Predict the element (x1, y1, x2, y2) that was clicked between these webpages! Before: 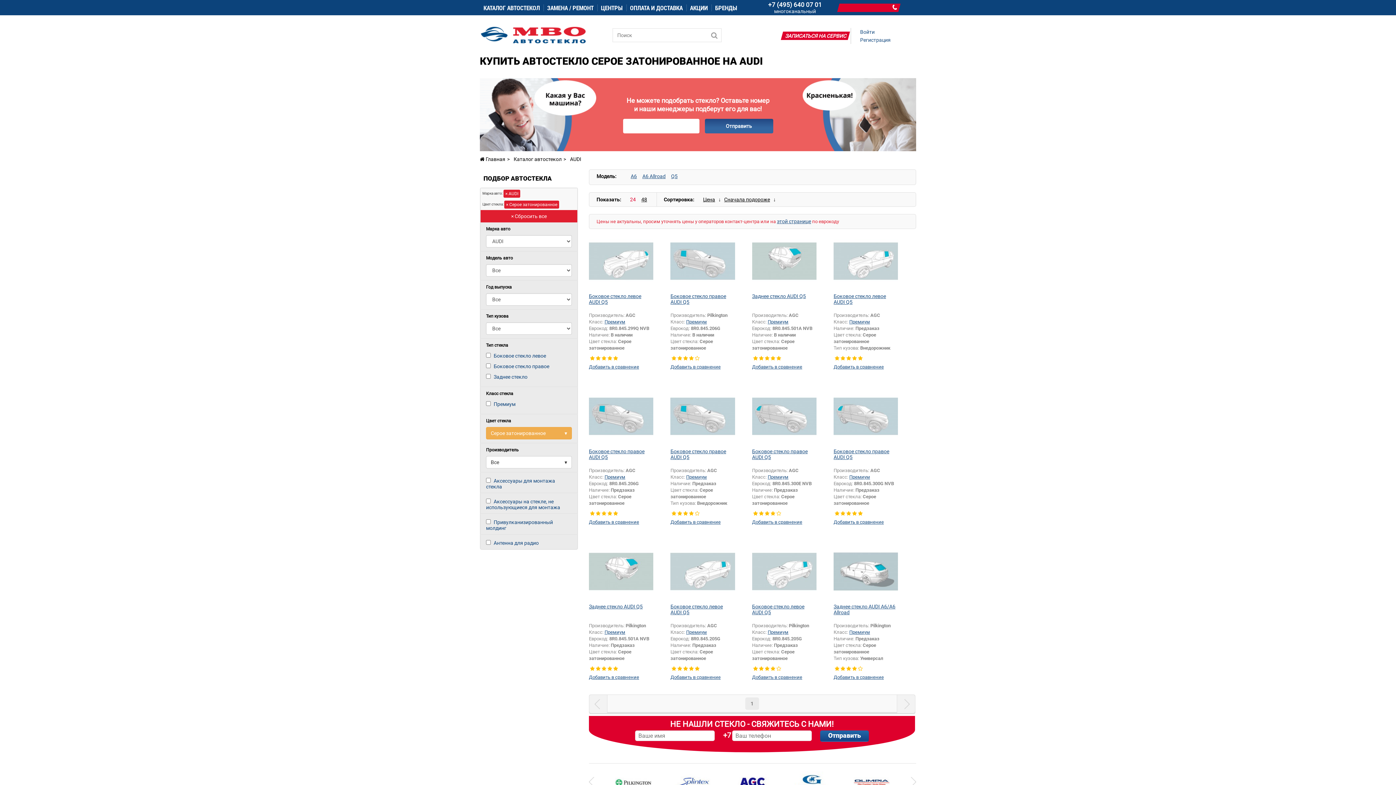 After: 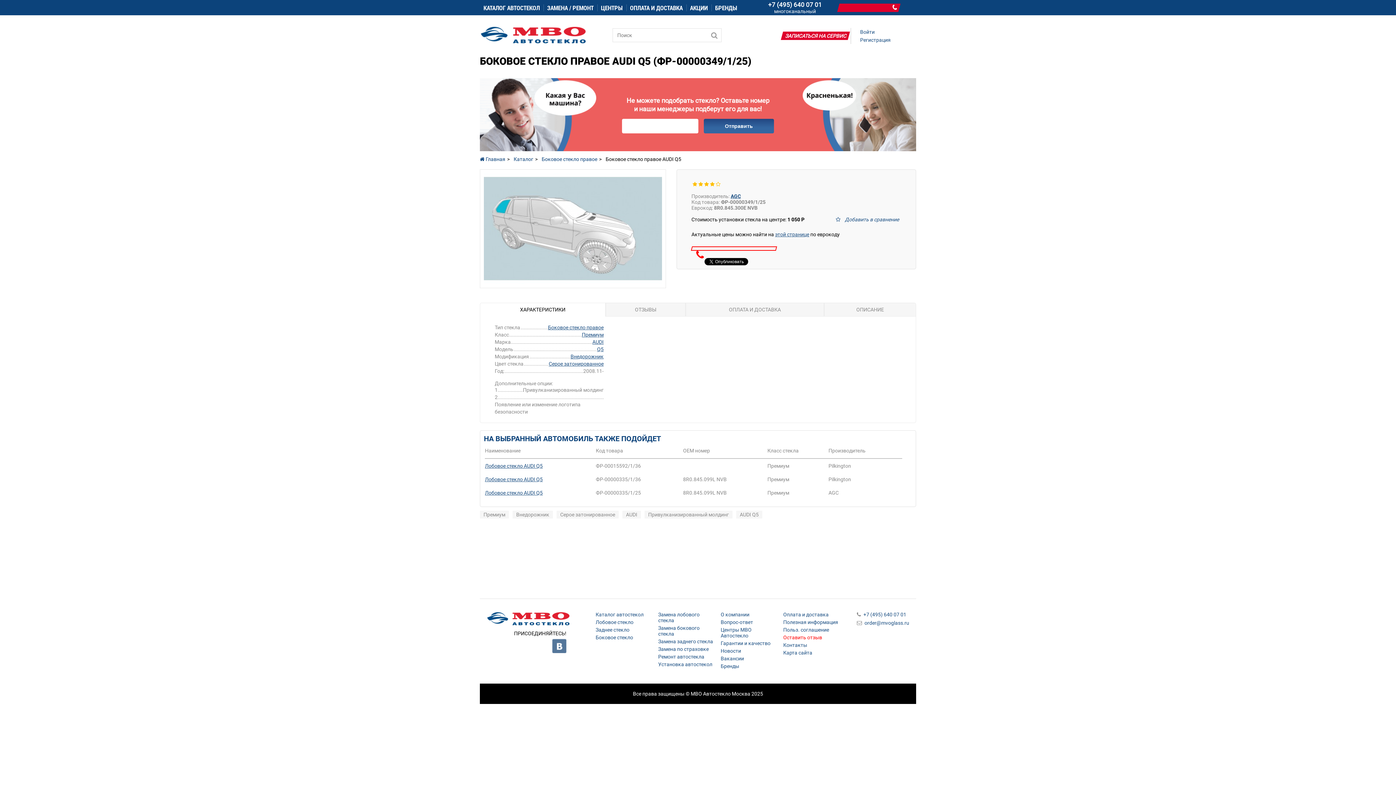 Action: bbox: (752, 384, 816, 448)